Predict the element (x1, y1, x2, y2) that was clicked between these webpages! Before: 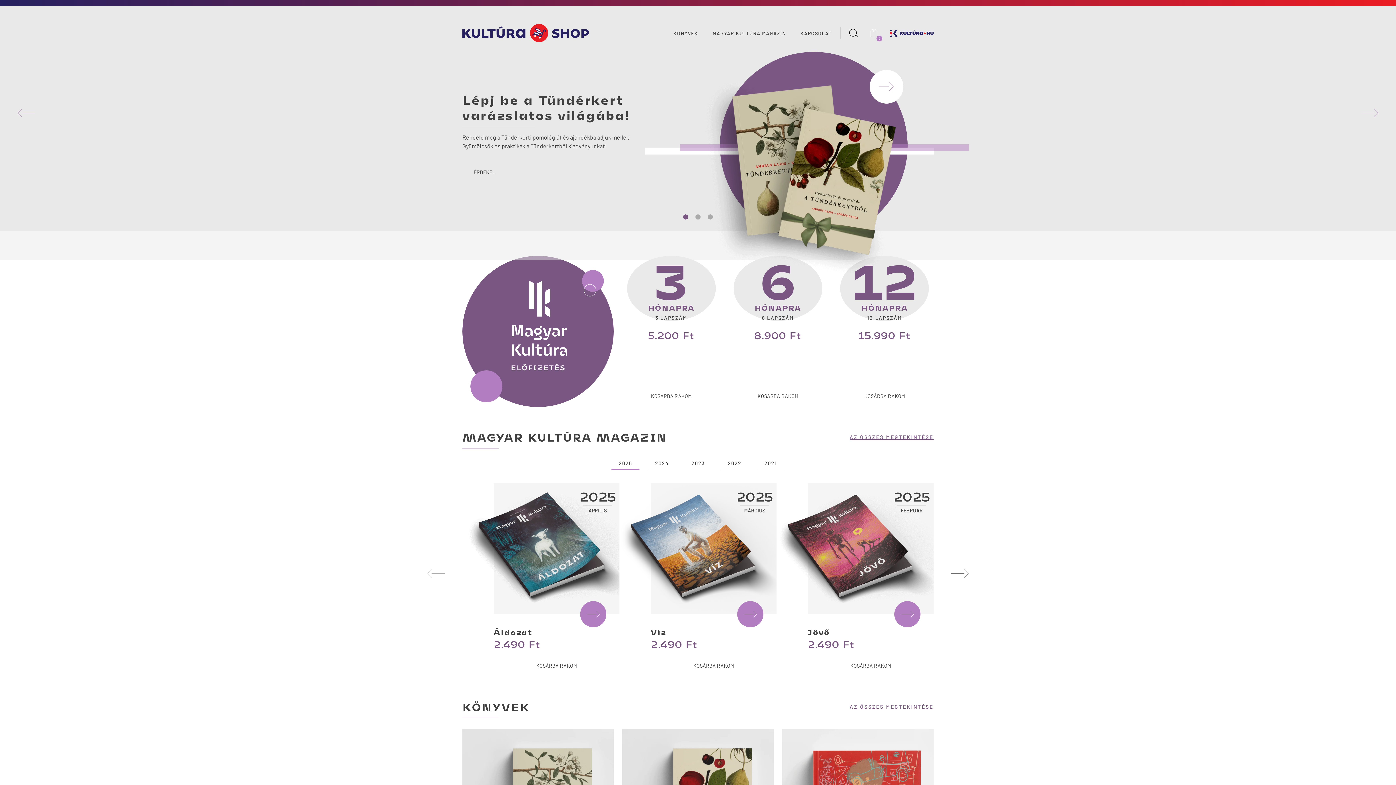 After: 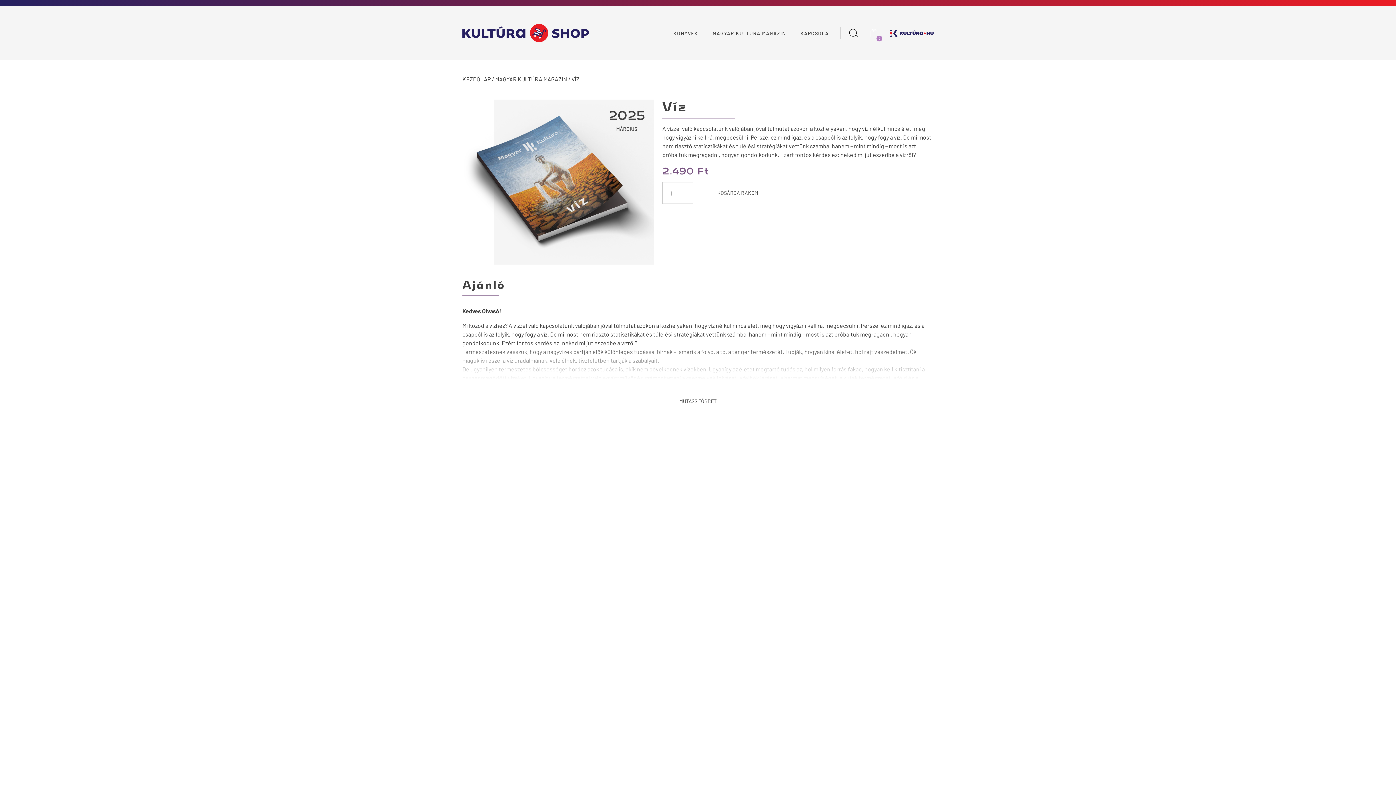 Action: bbox: (650, 470, 776, 650) label: 2025
MÁRCIUS

Víz
2.490 Ft